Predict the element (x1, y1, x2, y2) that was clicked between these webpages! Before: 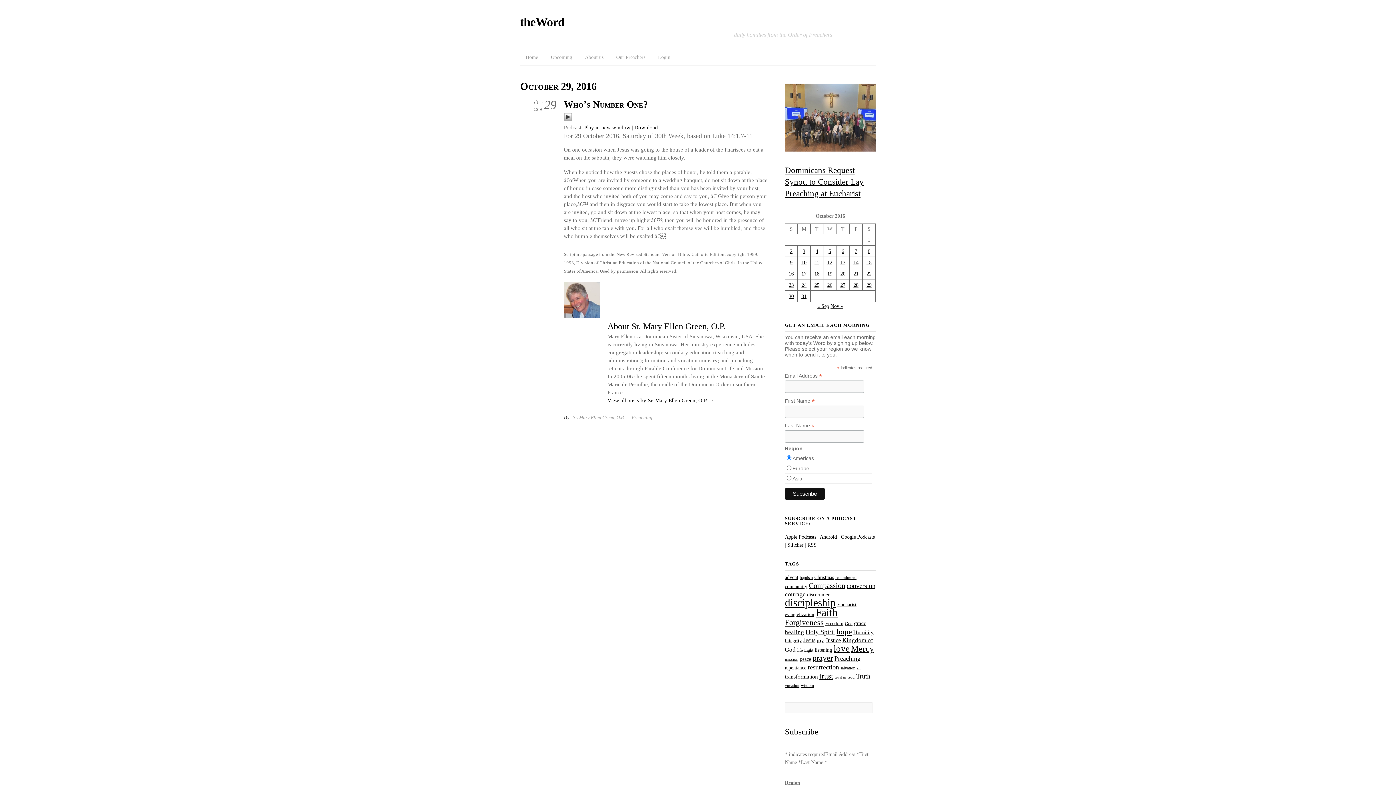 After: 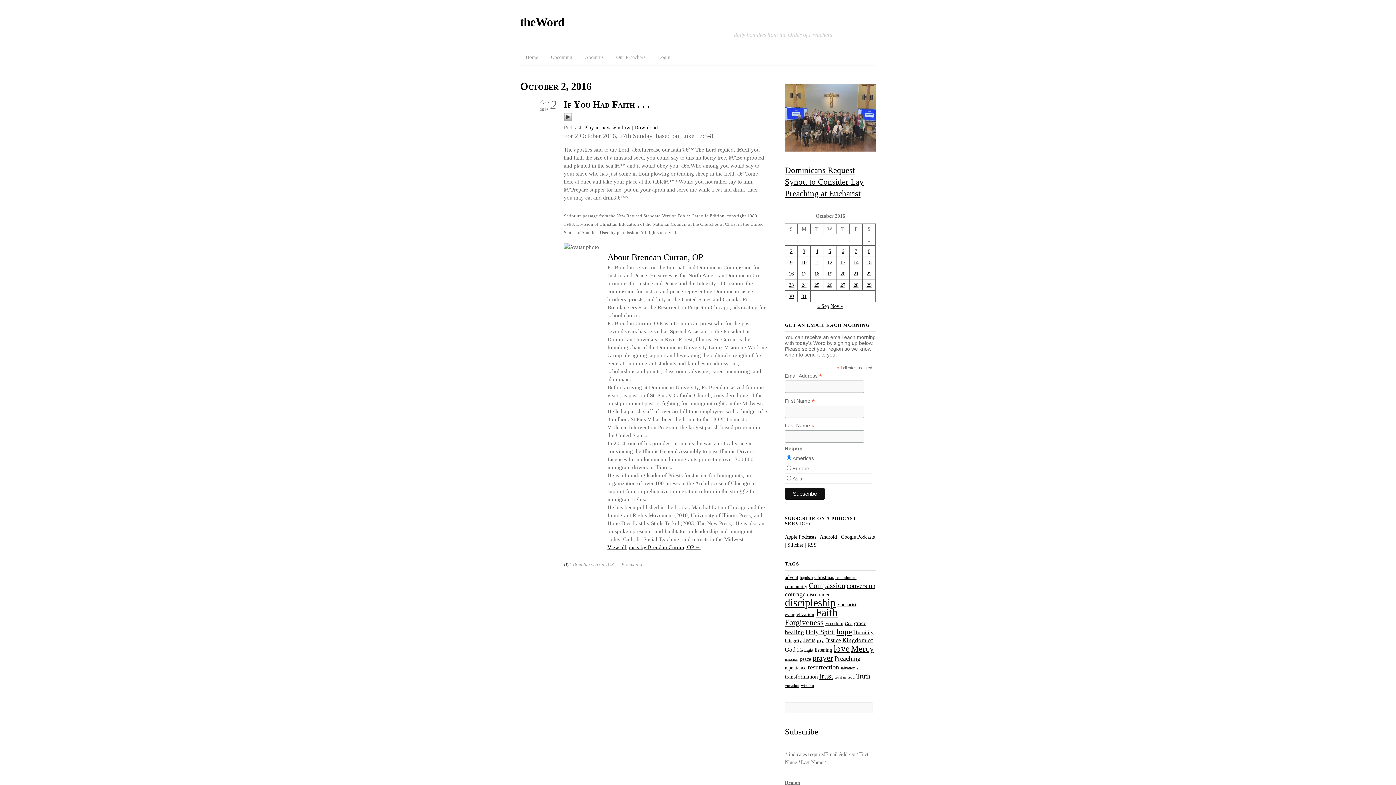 Action: label: Posts published on October 2, 2016 bbox: (790, 248, 792, 254)